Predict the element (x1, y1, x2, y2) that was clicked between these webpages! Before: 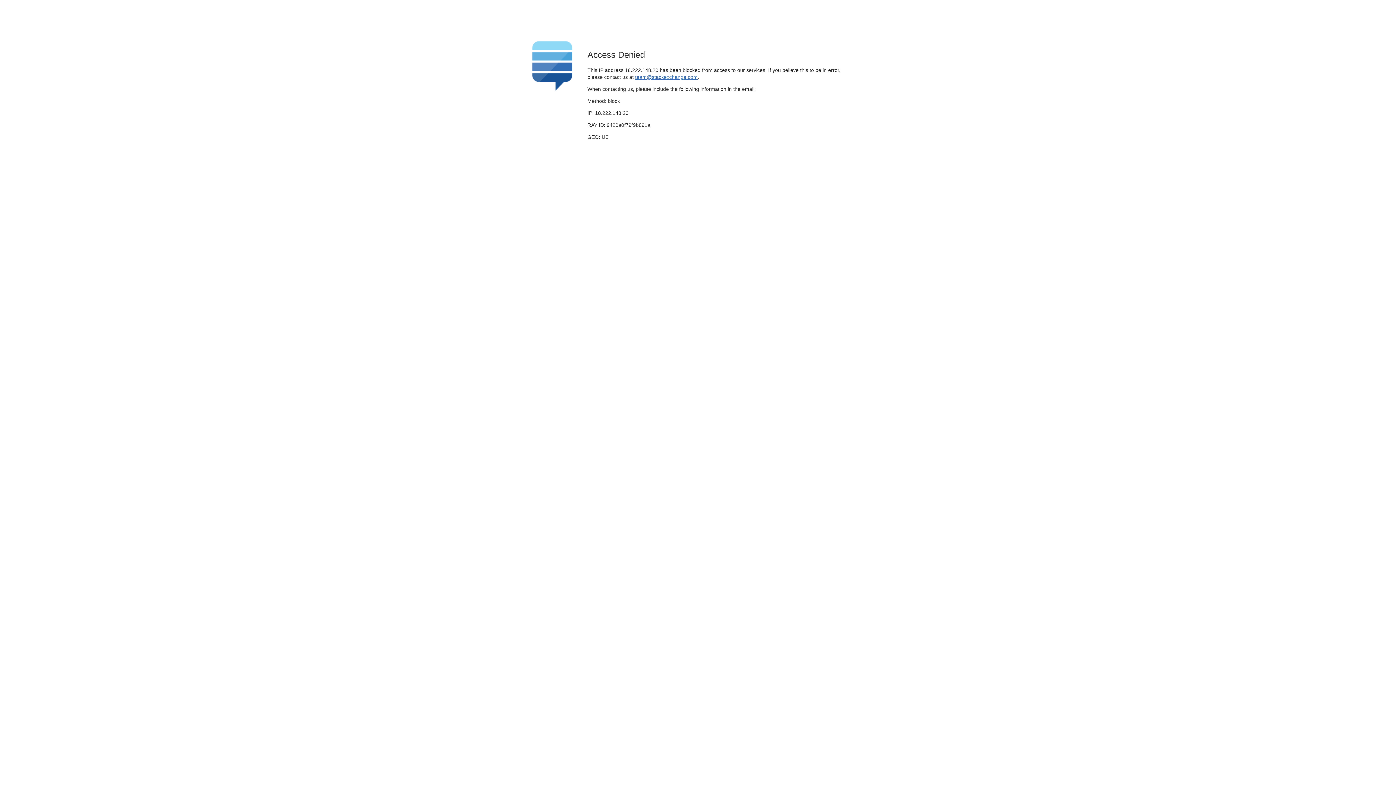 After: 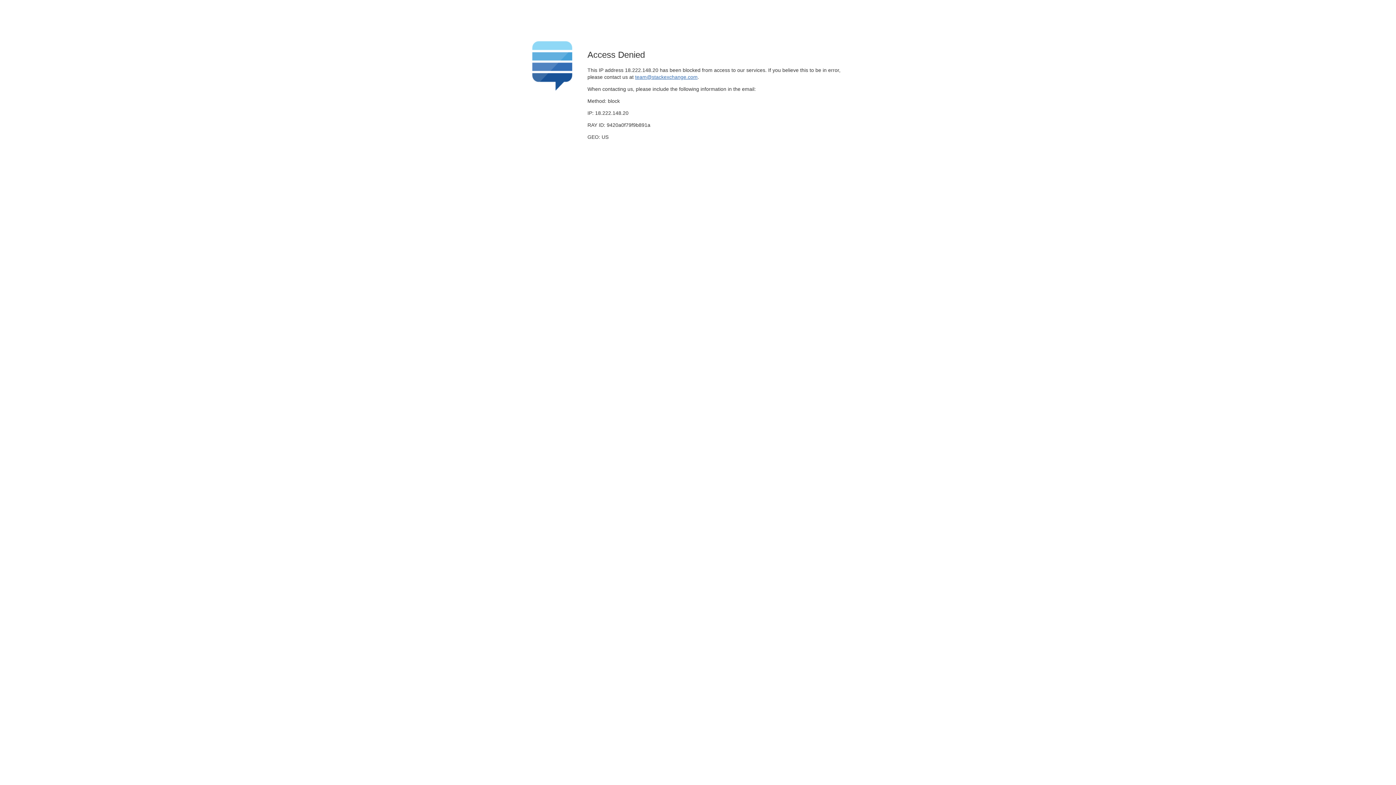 Action: label: team@stackexchange.com bbox: (635, 74, 697, 79)